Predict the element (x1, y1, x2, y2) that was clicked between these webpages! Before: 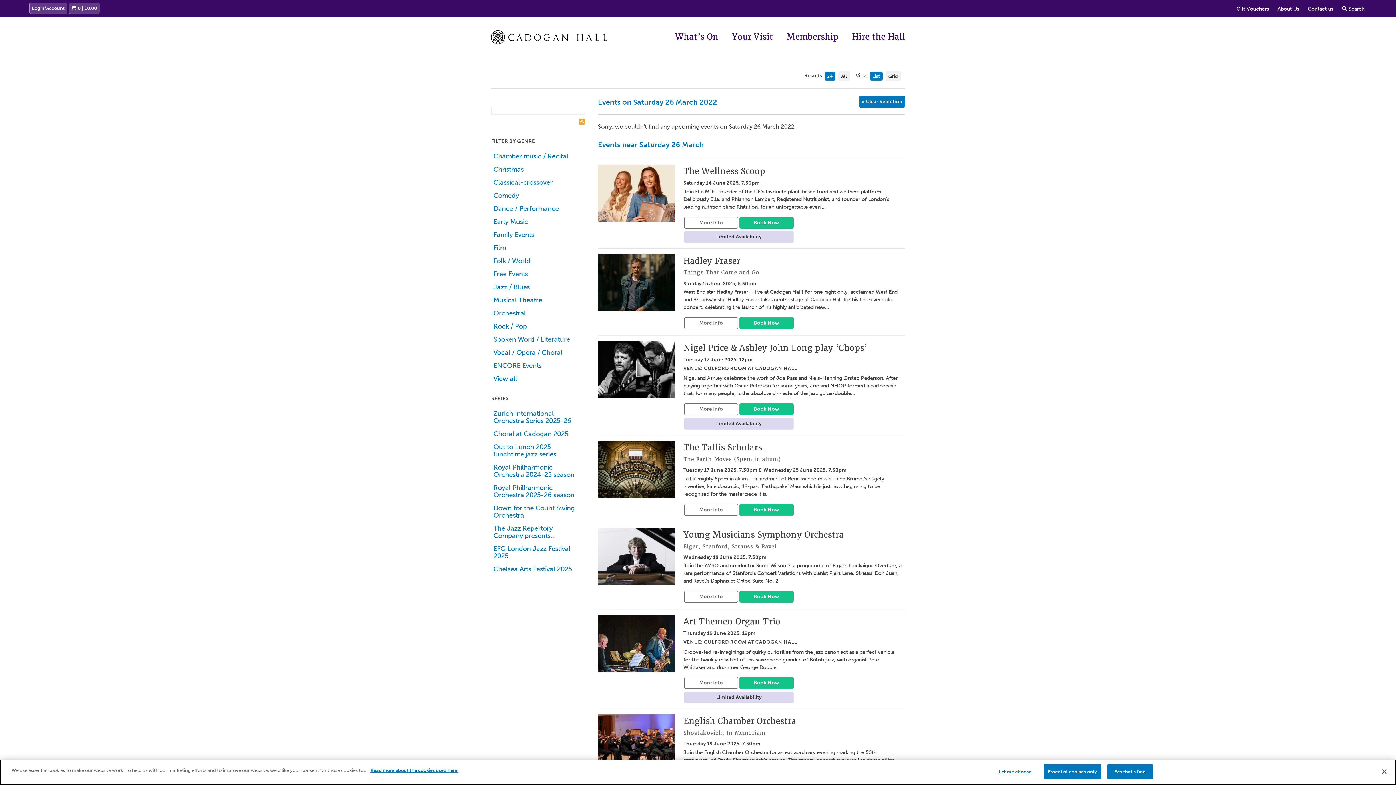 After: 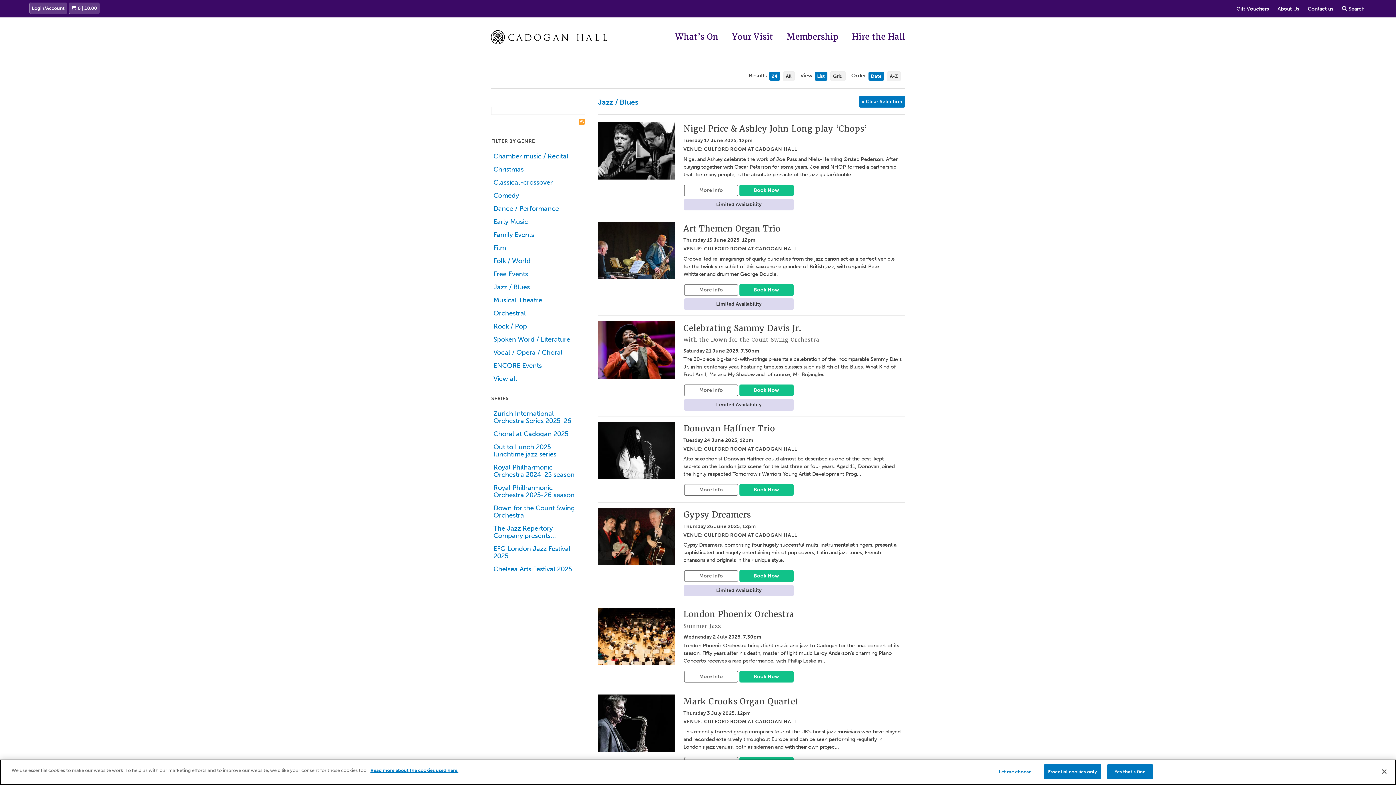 Action: bbox: (491, 282, 585, 292) label: Jazz / Blues